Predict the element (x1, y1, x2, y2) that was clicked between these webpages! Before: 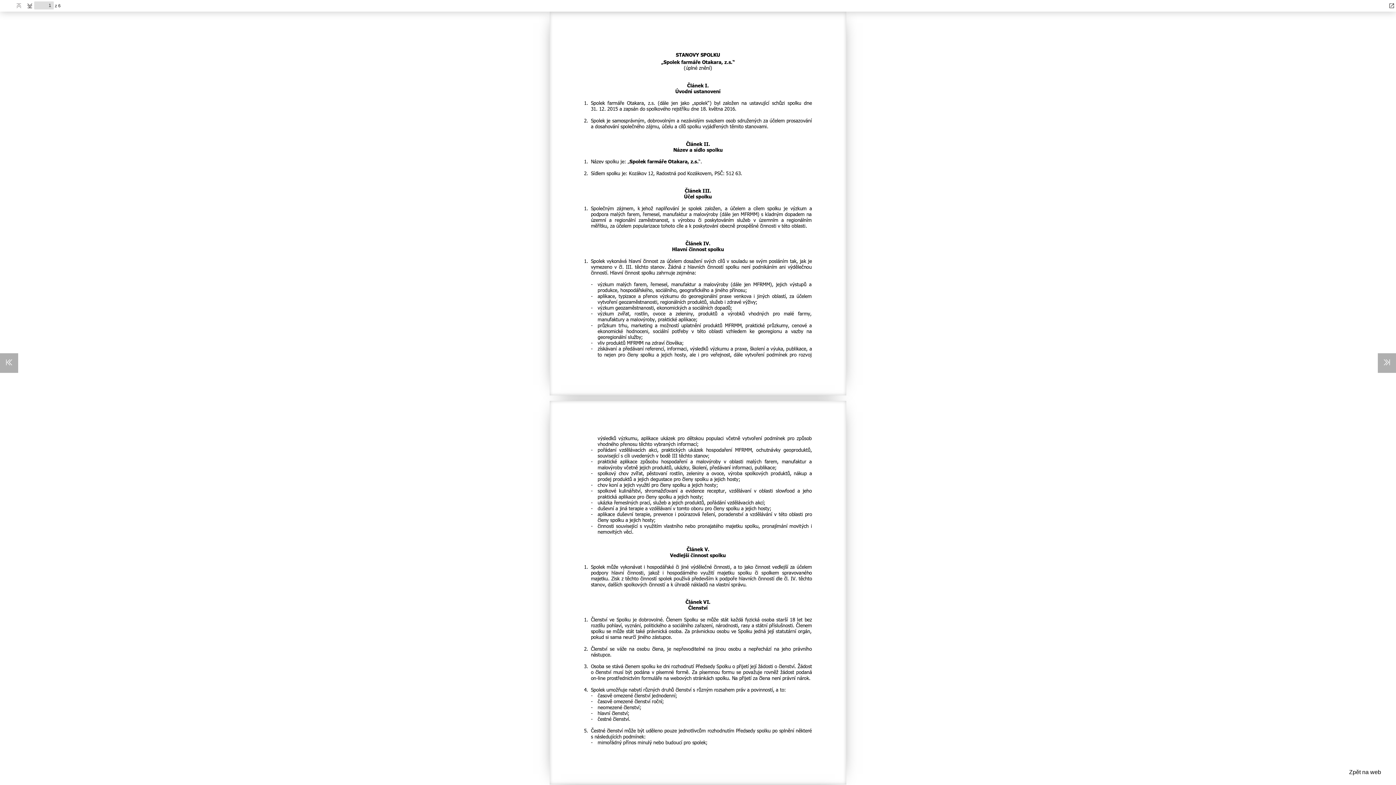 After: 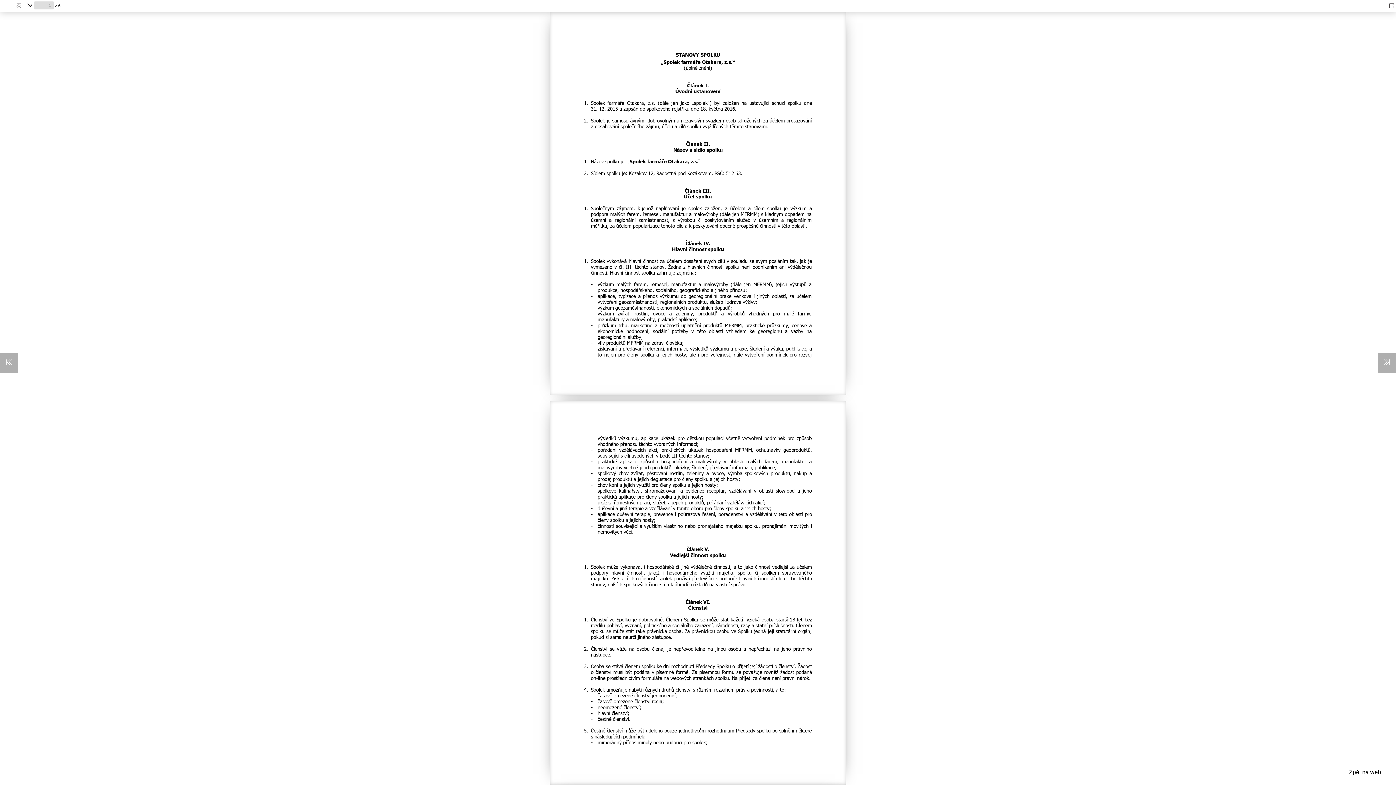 Action: bbox: (0, 353, 18, 373)